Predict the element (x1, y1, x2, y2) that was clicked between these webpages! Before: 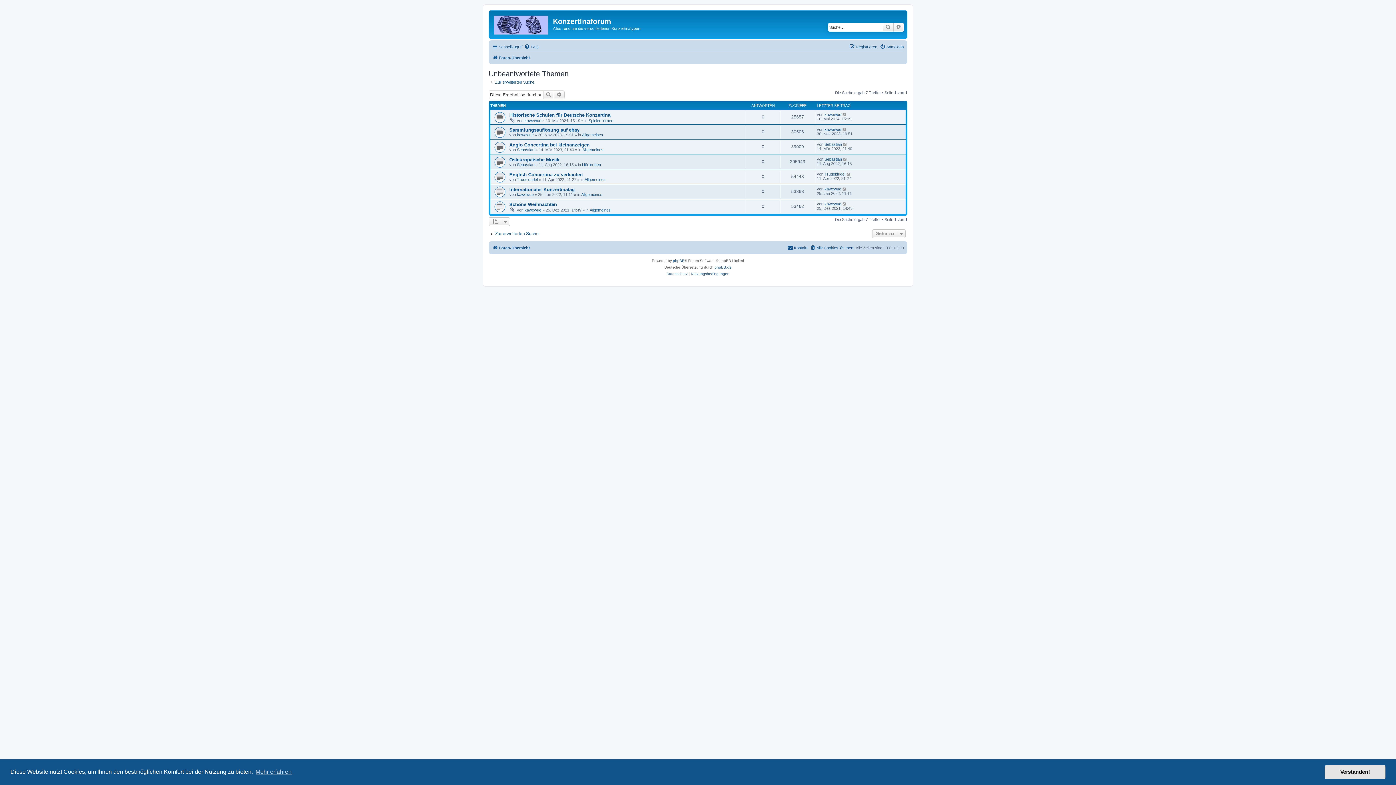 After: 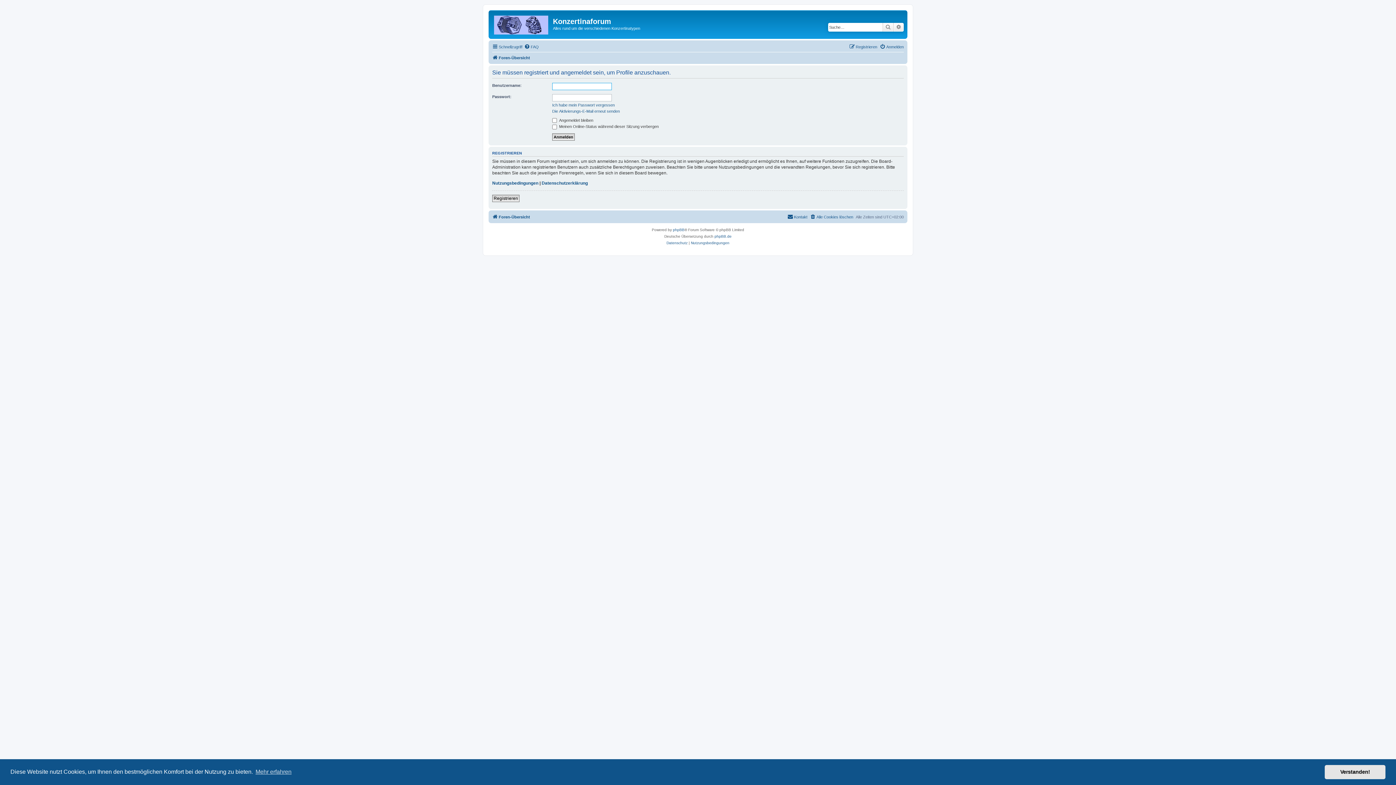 Action: label: kawewue bbox: (824, 112, 841, 116)